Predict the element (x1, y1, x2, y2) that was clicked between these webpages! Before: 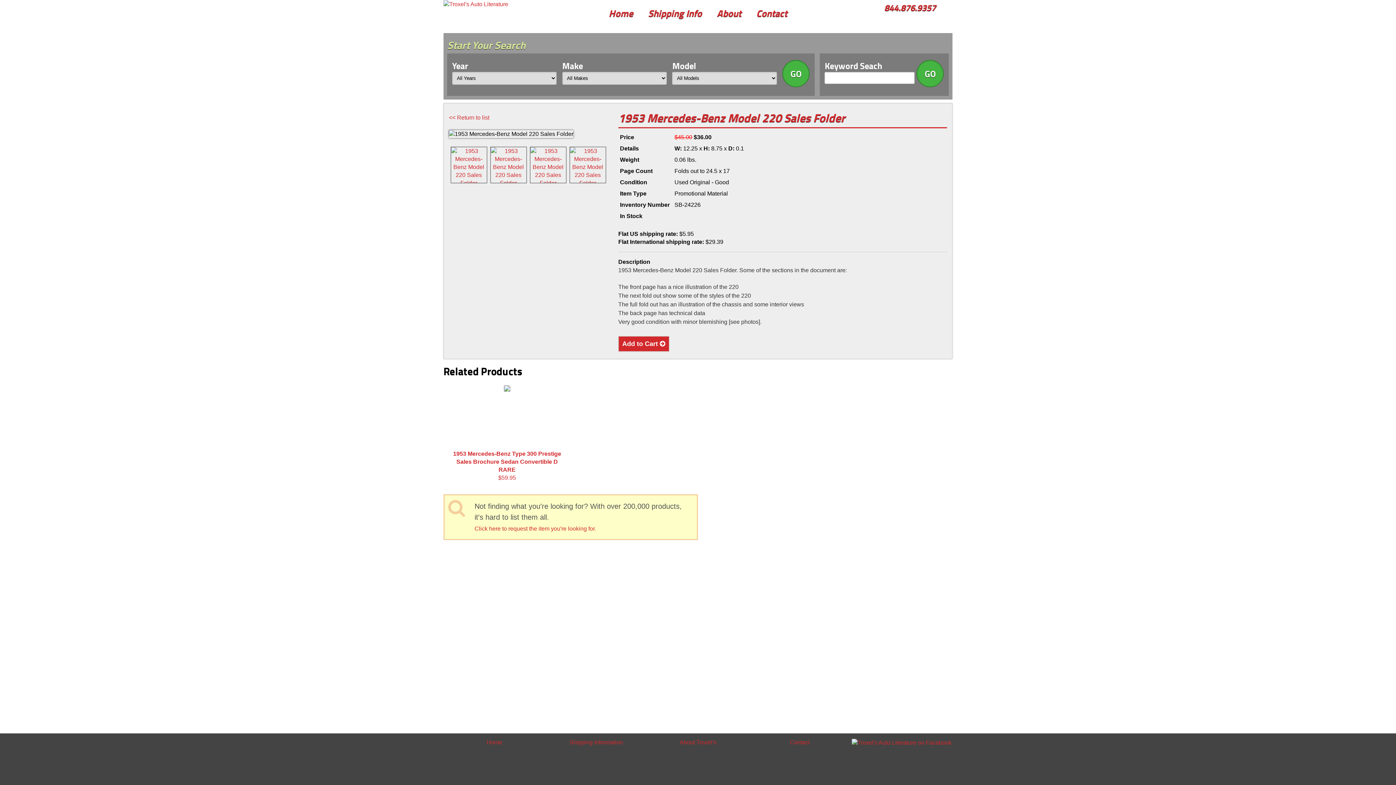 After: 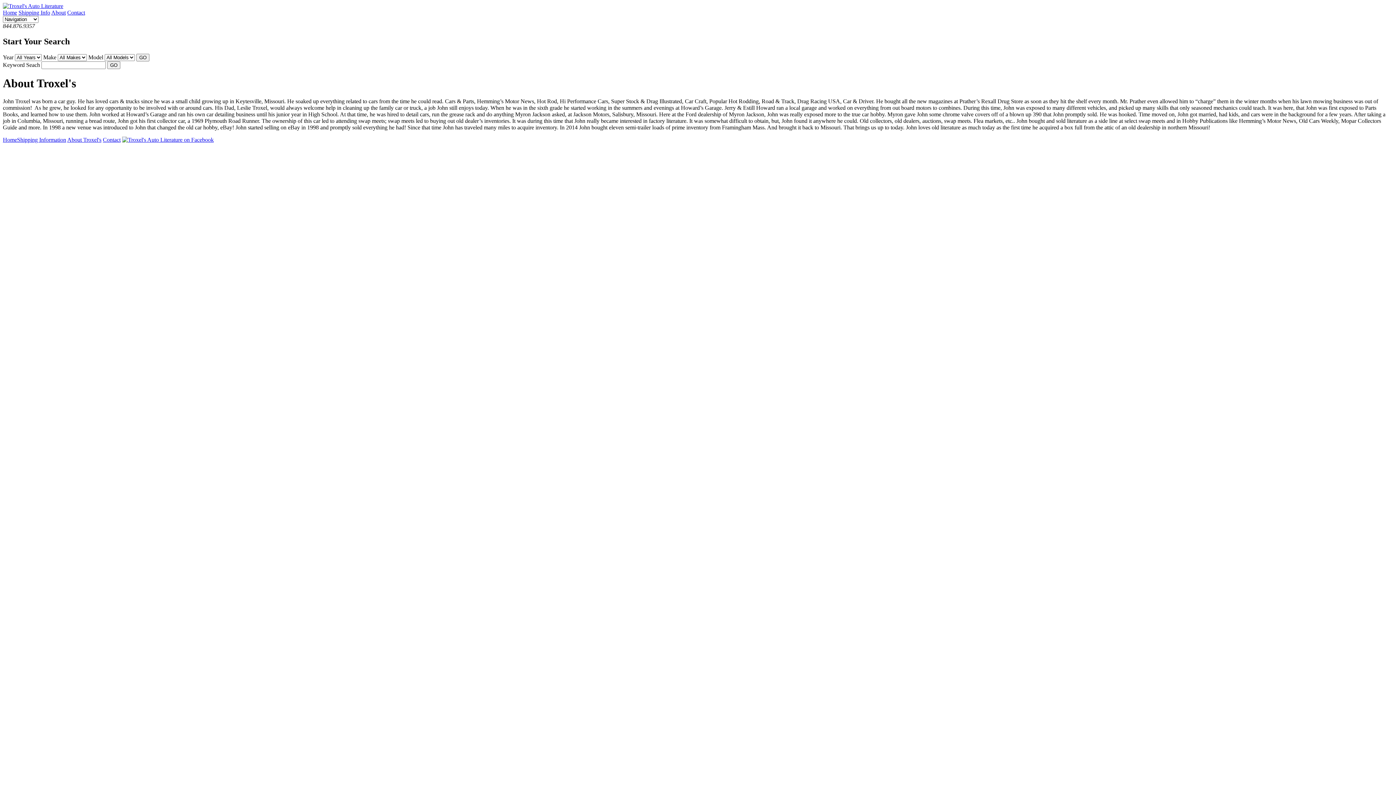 Action: bbox: (710, 3, 748, 23) label: About